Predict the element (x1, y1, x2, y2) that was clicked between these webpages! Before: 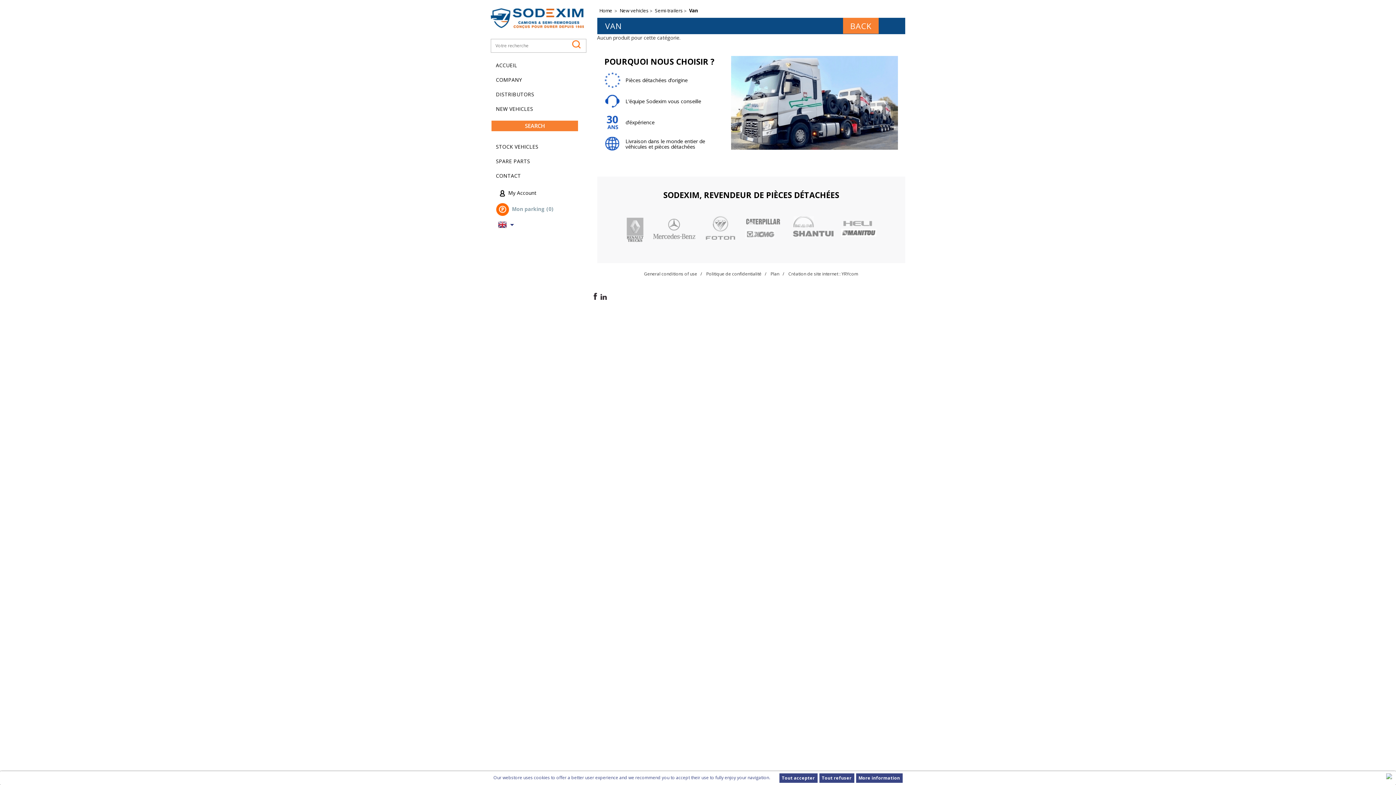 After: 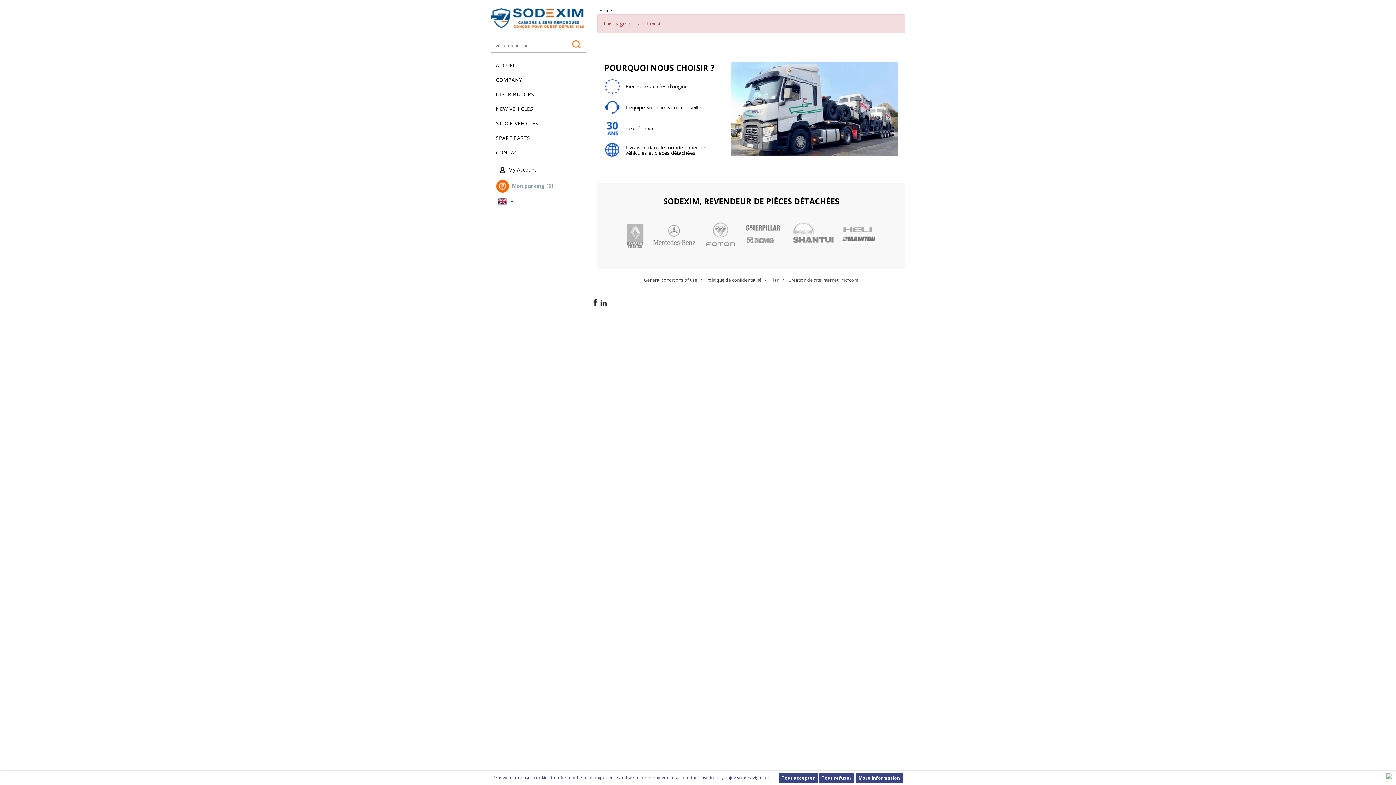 Action: label: Politique de confidentialité bbox: (706, 271, 761, 277)